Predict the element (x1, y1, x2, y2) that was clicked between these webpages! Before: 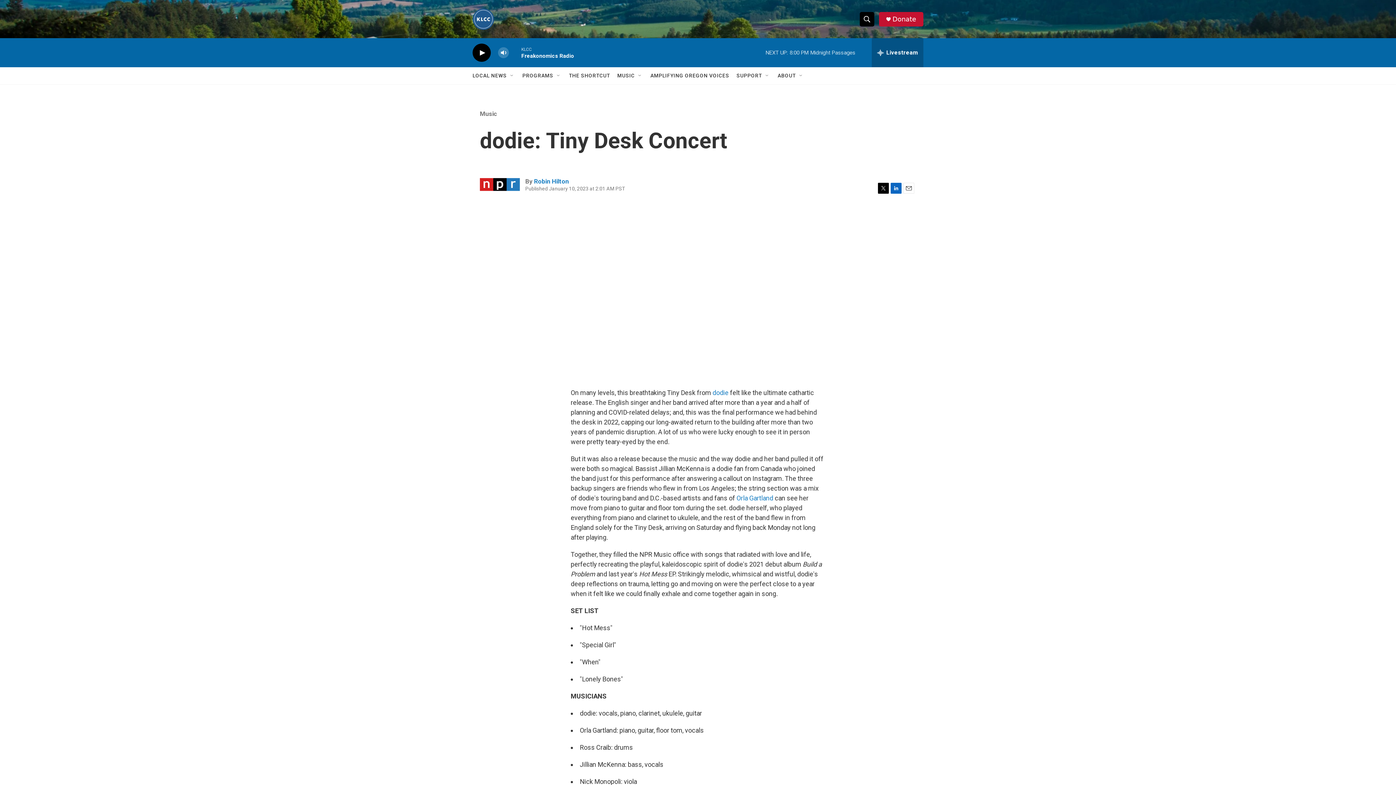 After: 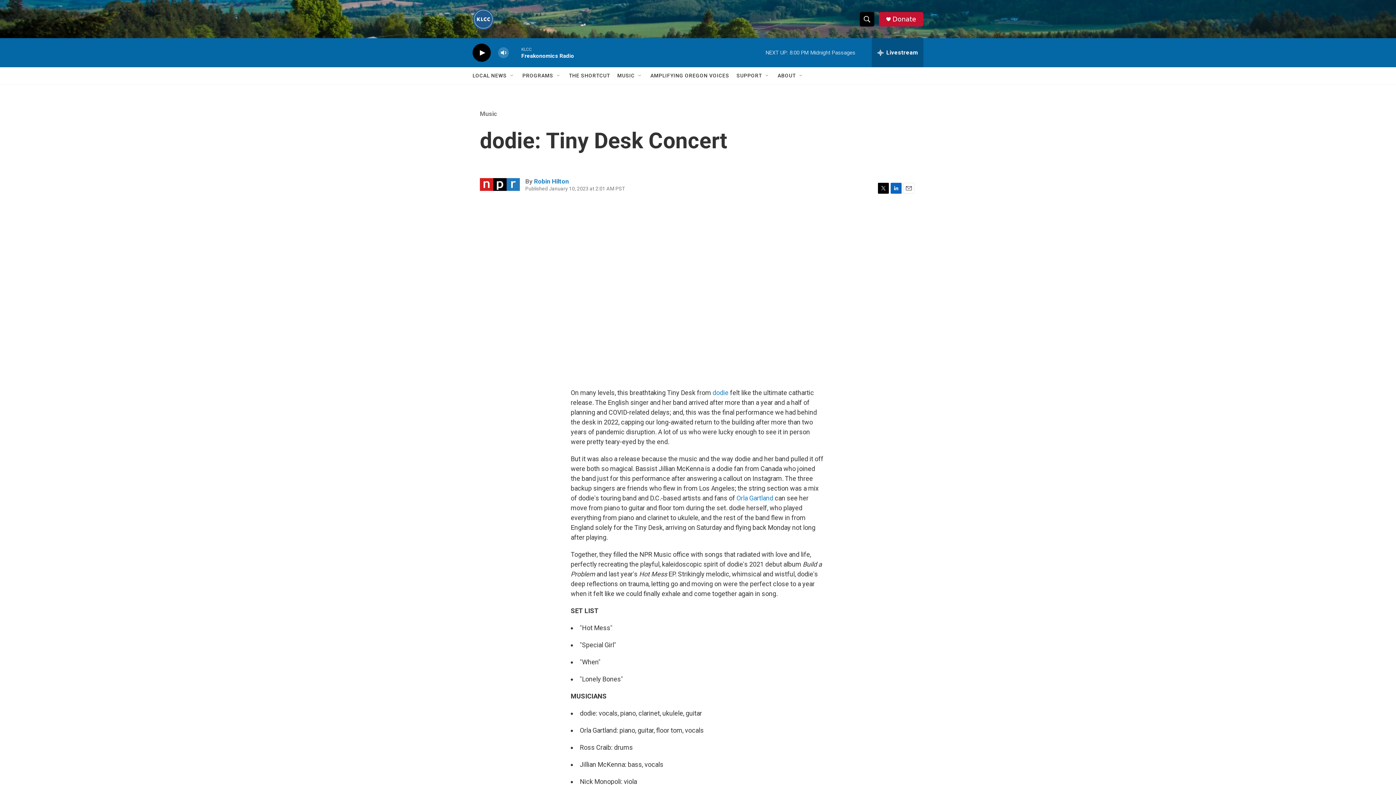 Action: label: Donate bbox: (892, 15, 916, 22)